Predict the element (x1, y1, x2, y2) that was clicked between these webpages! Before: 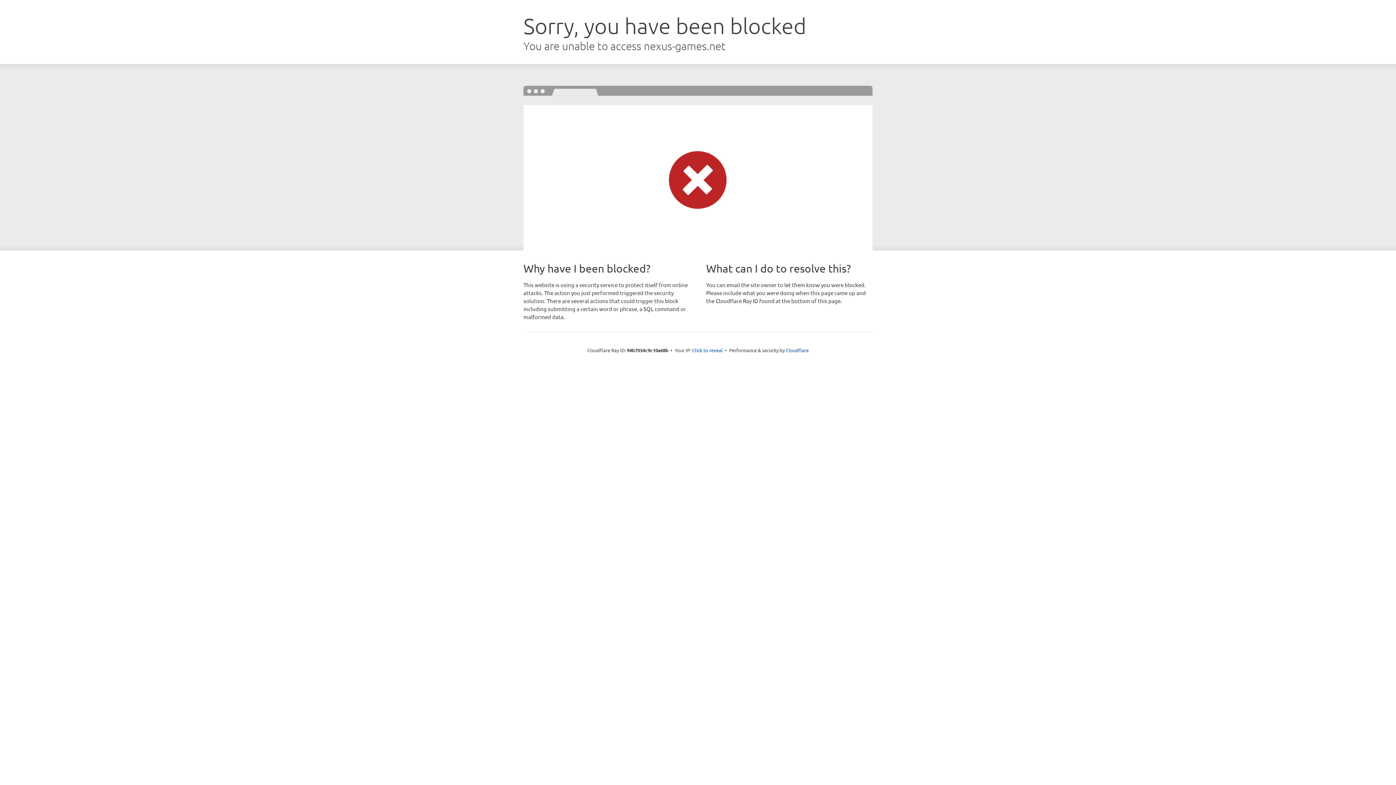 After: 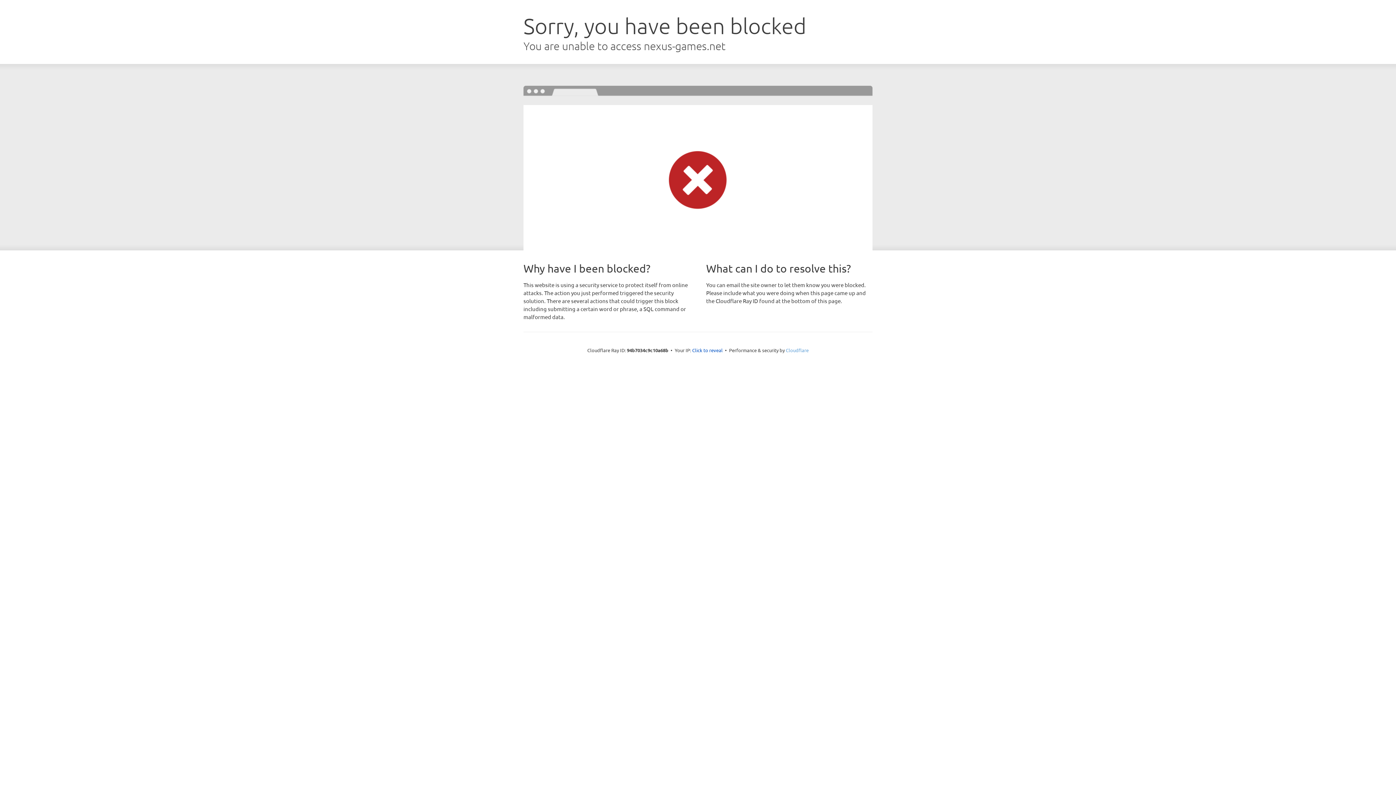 Action: bbox: (786, 347, 808, 353) label: Cloudflare